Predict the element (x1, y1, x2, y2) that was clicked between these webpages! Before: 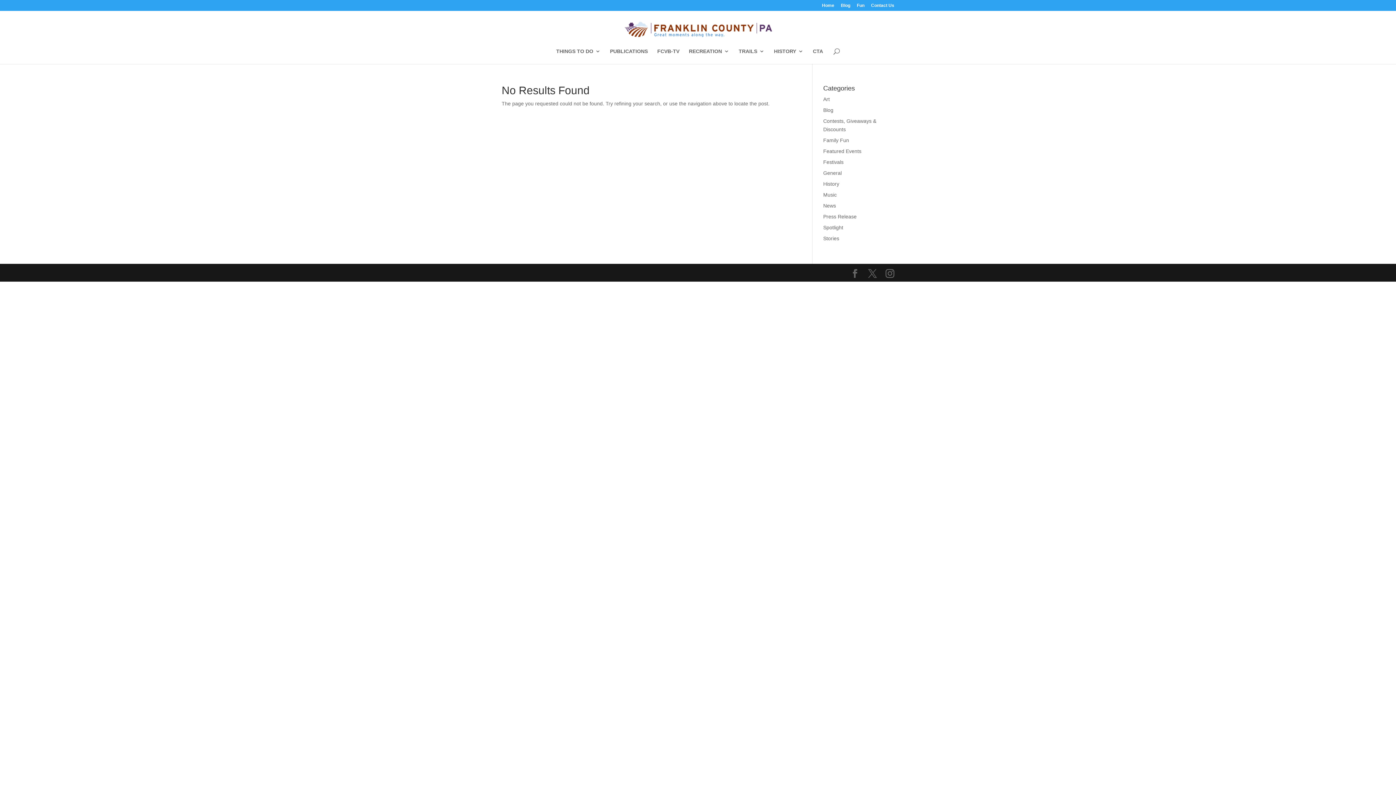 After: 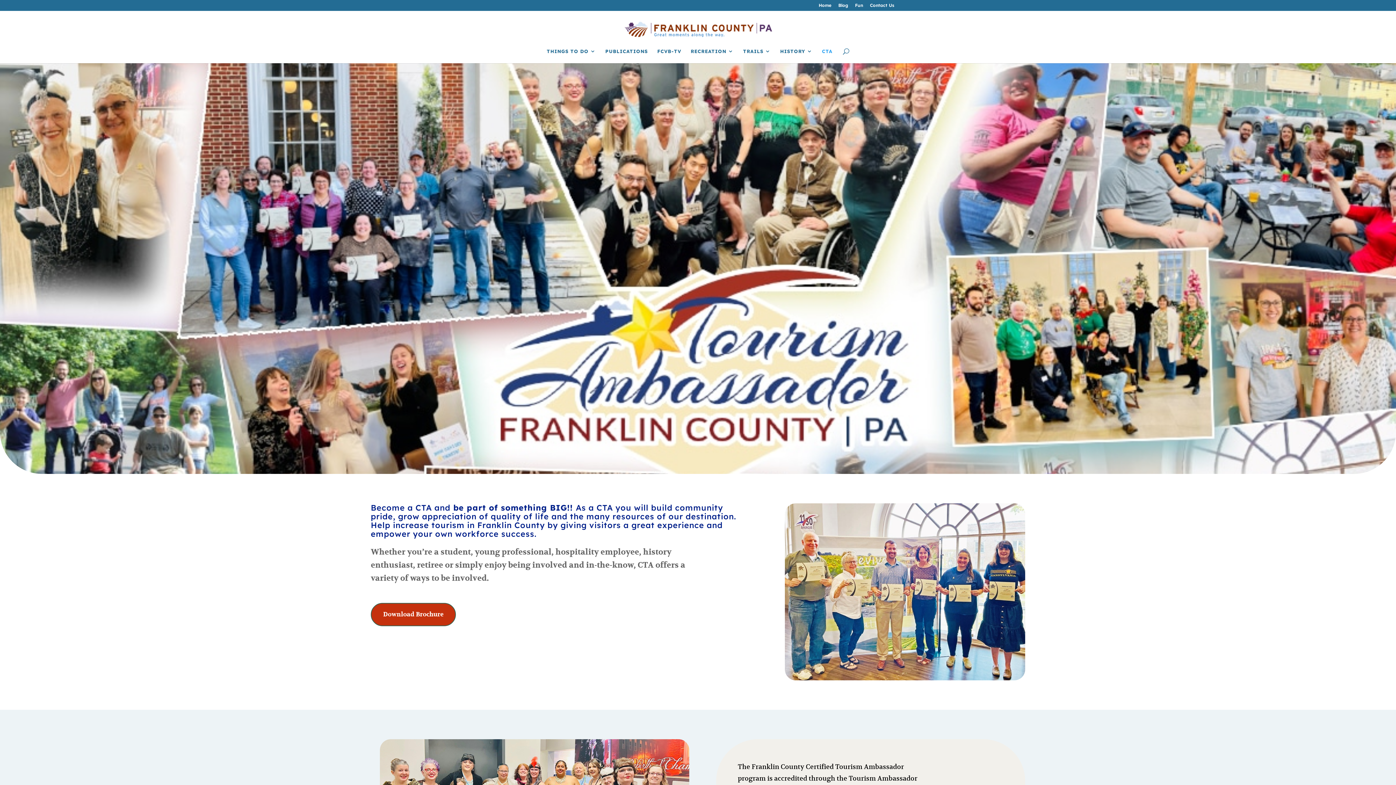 Action: bbox: (813, 48, 823, 64) label: CTA